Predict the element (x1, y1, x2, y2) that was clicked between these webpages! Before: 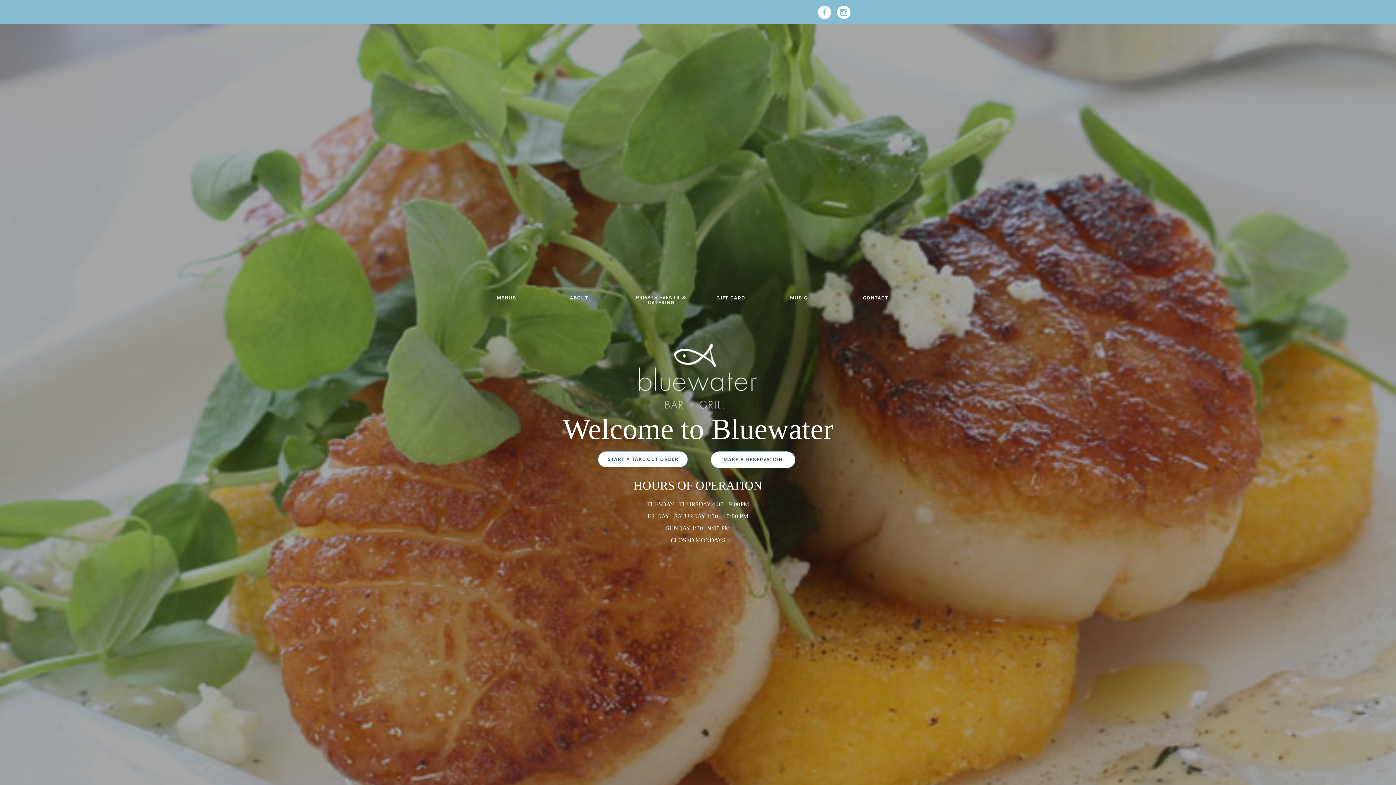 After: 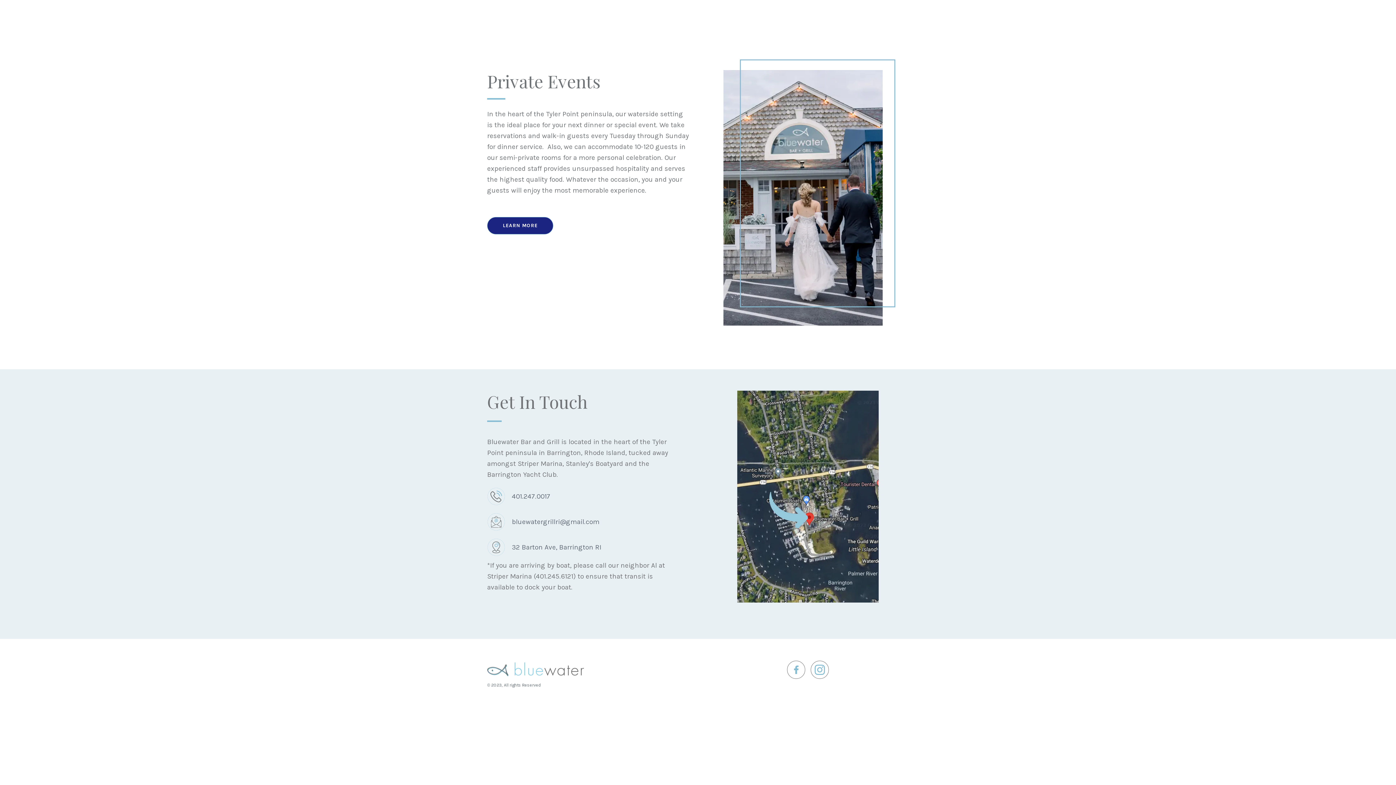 Action: bbox: (780, 290, 816, 305) label: MUSIC